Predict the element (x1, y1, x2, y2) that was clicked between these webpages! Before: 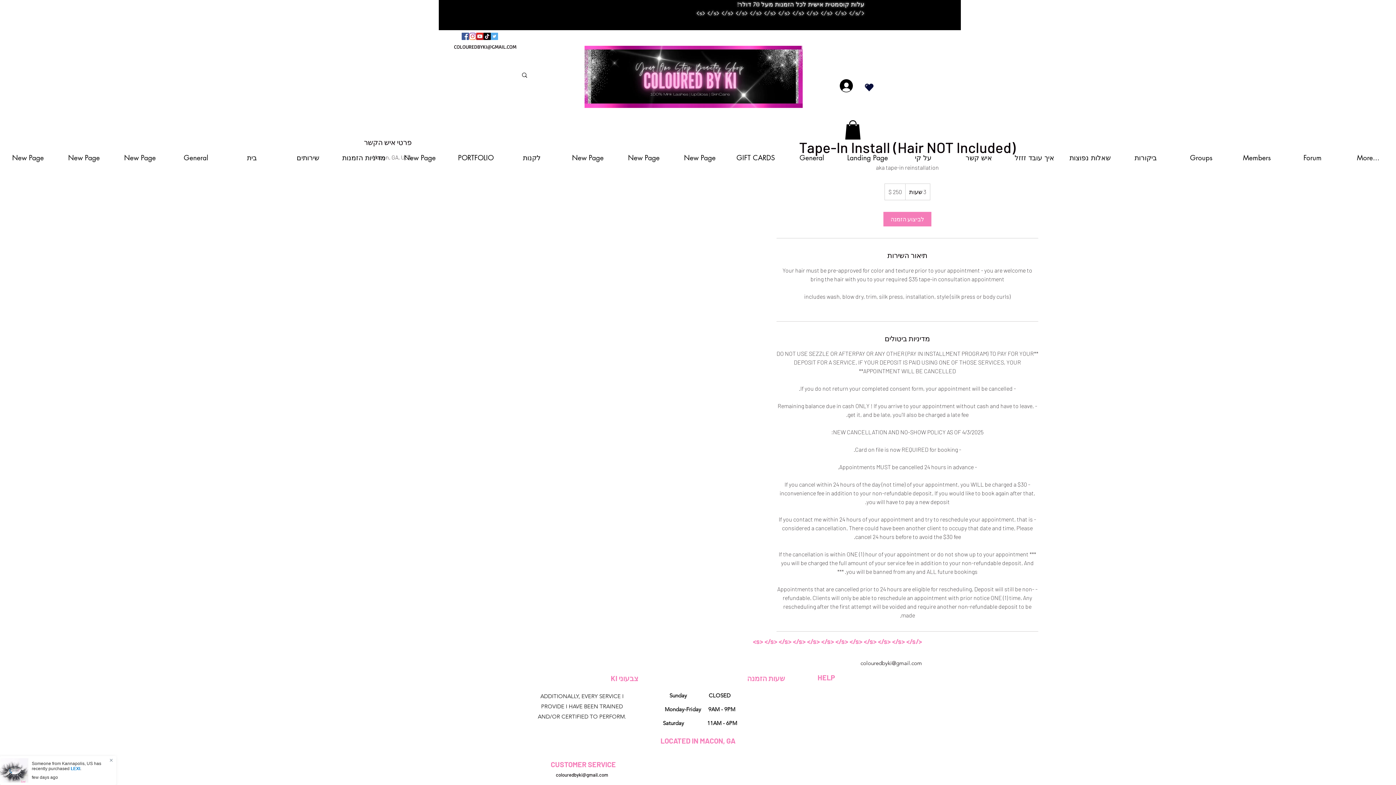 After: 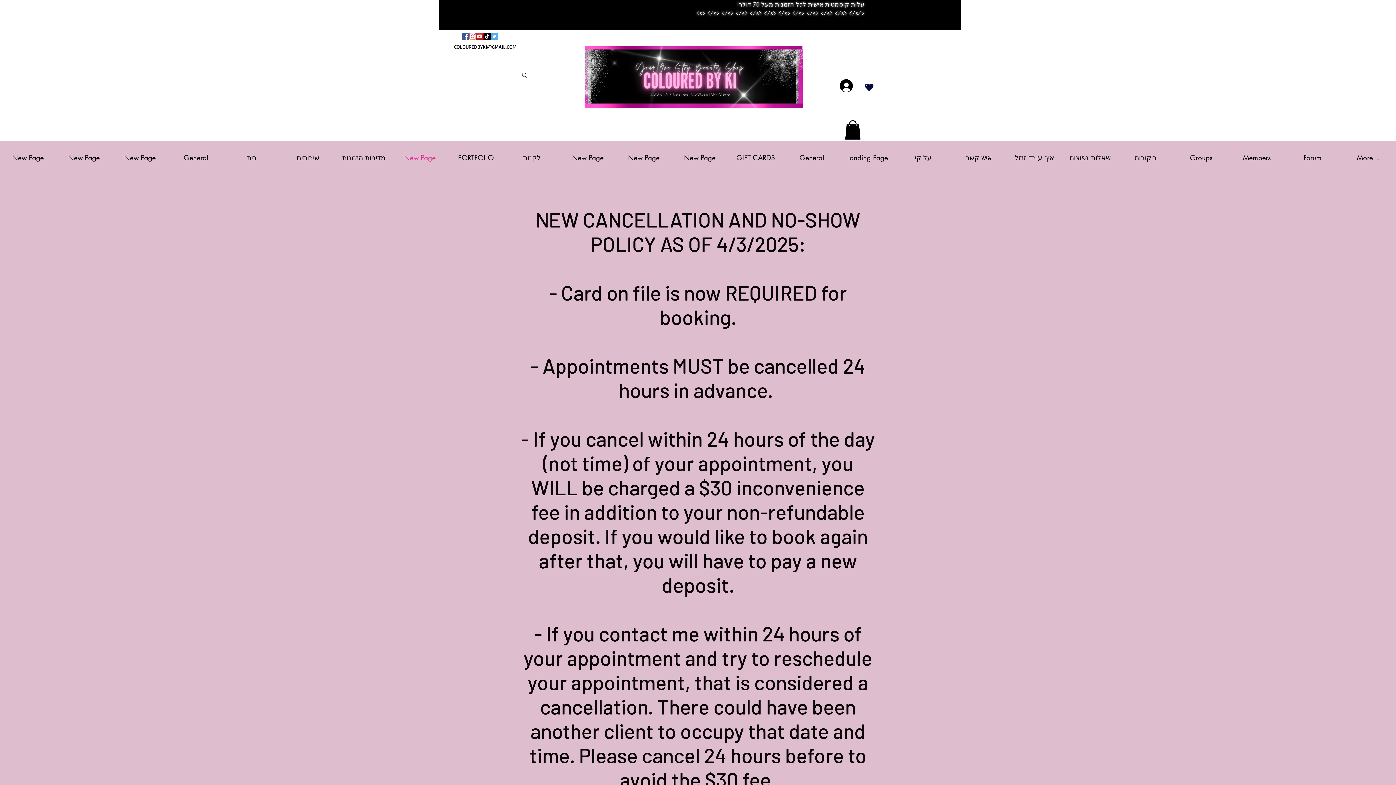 Action: label: New Page bbox: (392, 150, 448, 165)